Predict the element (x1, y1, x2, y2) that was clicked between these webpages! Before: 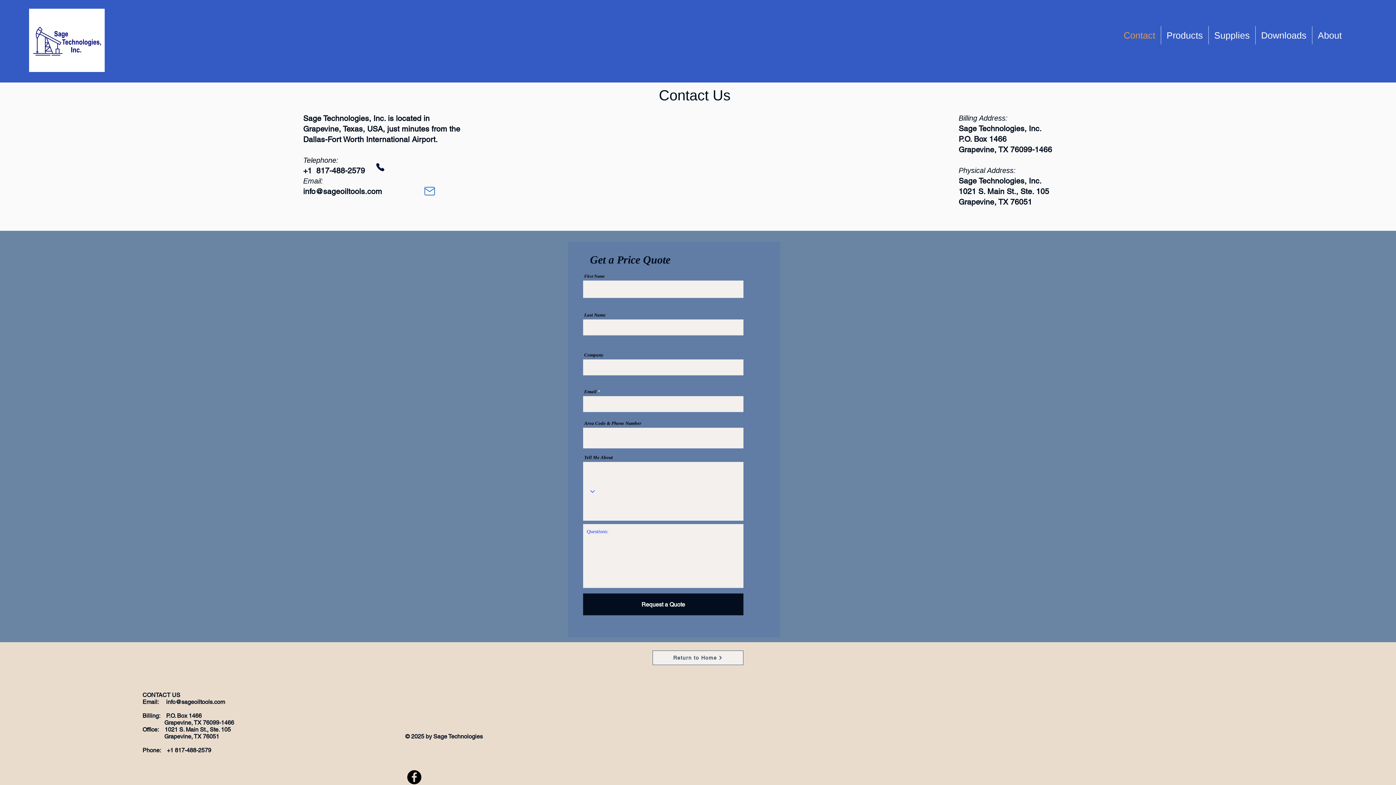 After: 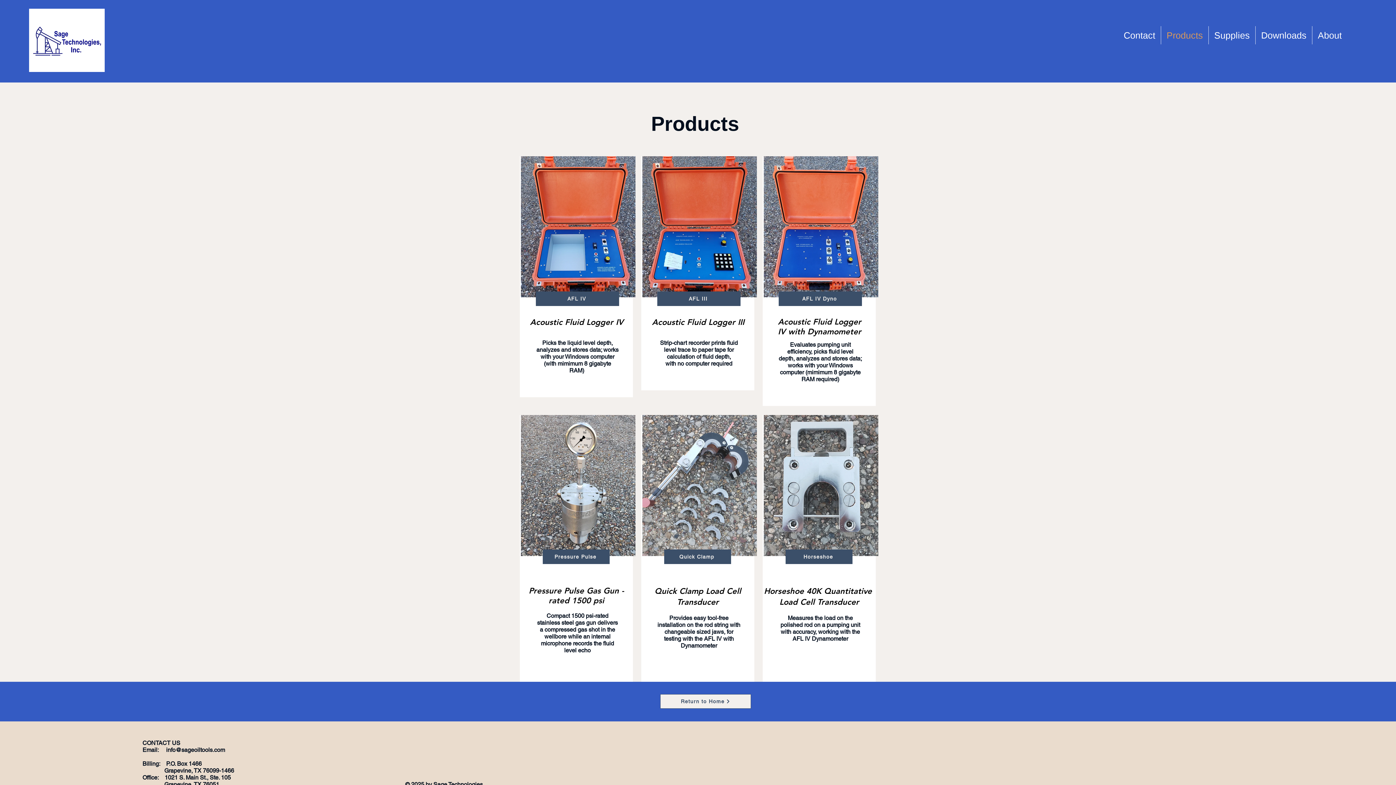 Action: label: Products bbox: (1161, 26, 1208, 44)